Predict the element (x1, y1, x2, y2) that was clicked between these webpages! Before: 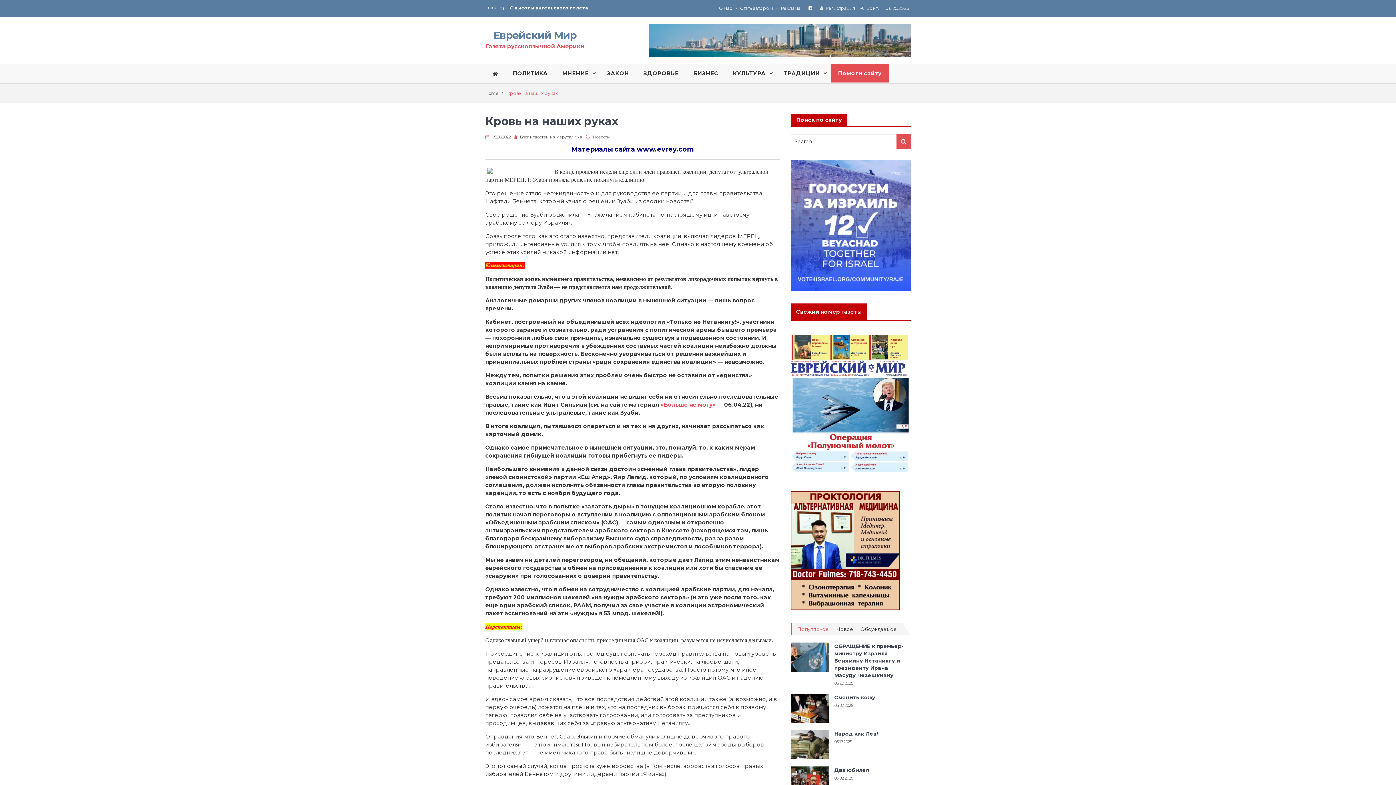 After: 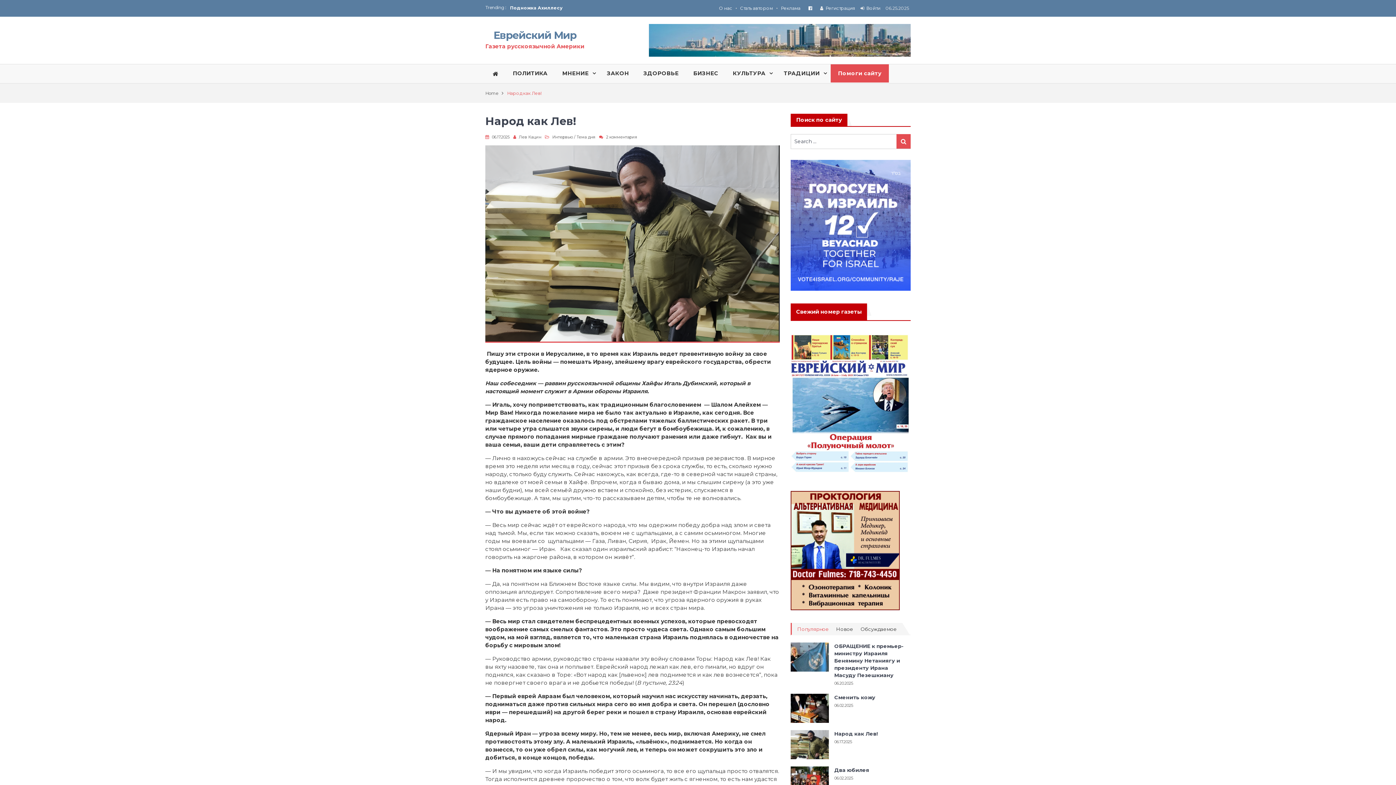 Action: label: Народ как Лев! bbox: (834, 730, 878, 737)